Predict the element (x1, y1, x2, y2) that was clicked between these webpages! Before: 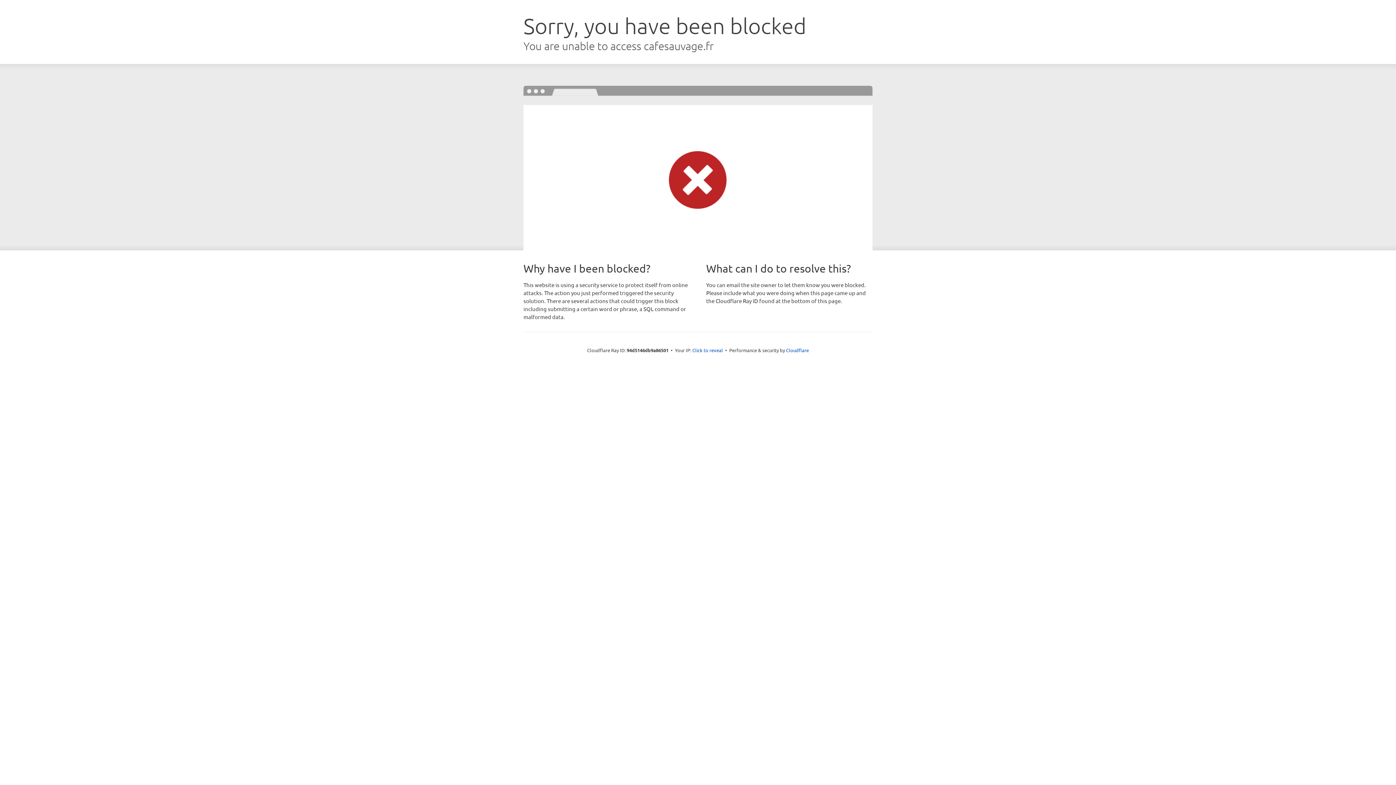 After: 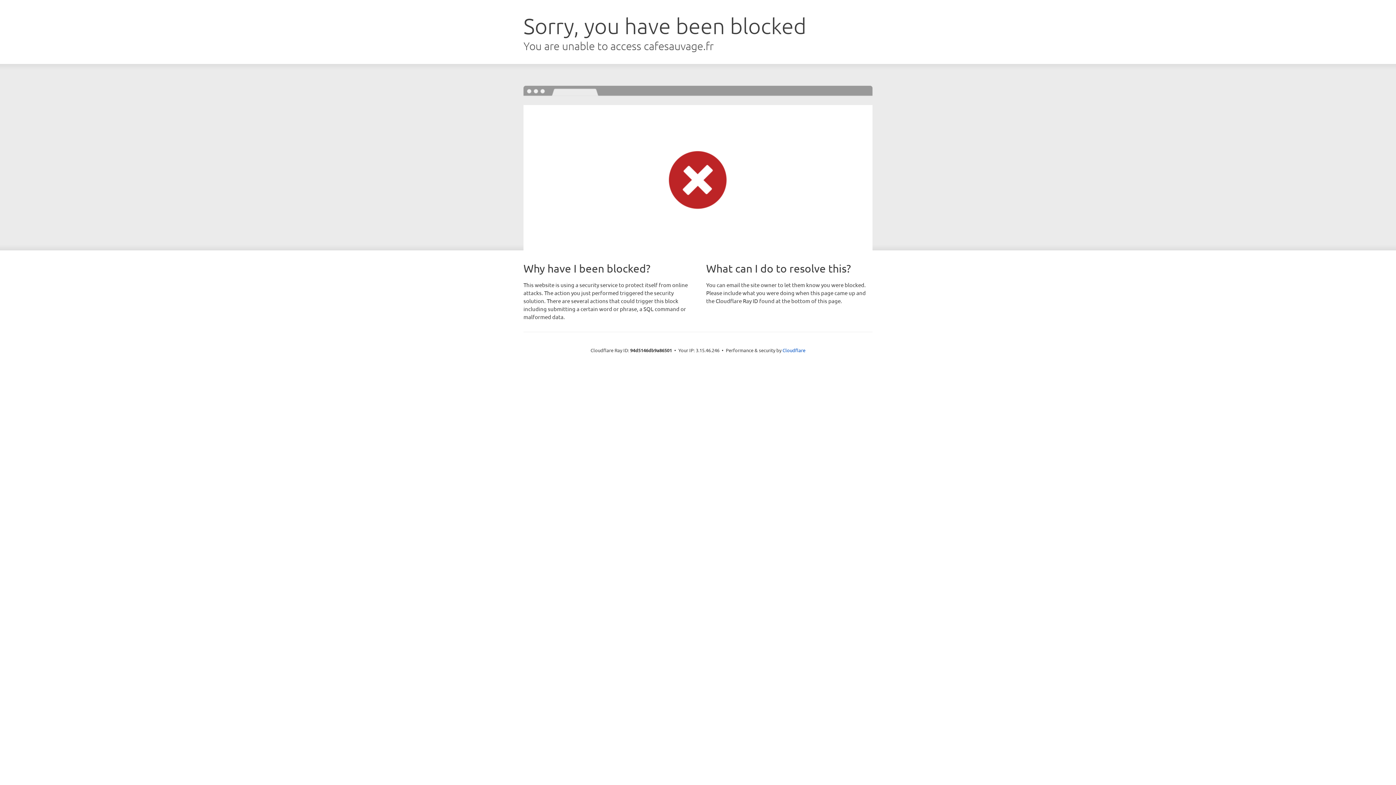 Action: label: Click to reveal bbox: (692, 346, 723, 353)